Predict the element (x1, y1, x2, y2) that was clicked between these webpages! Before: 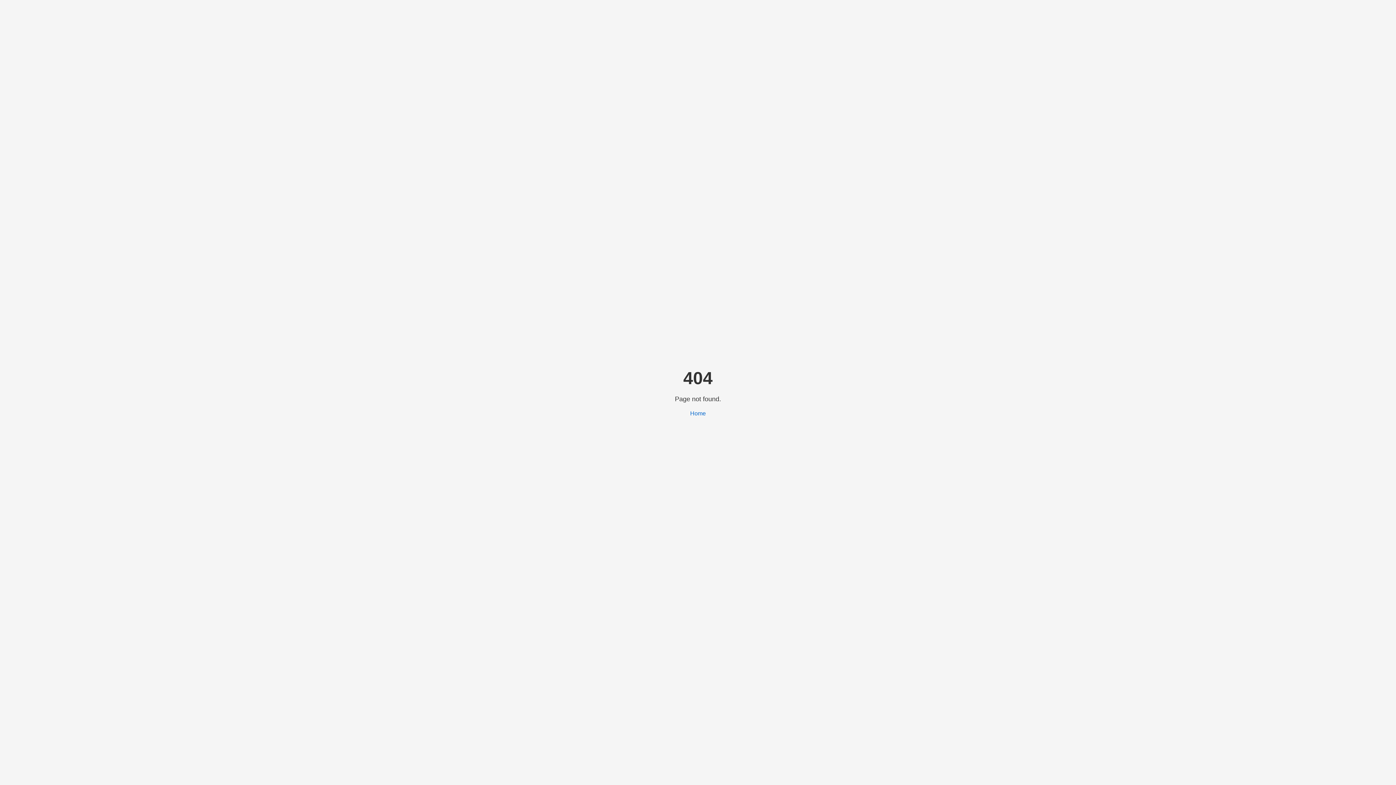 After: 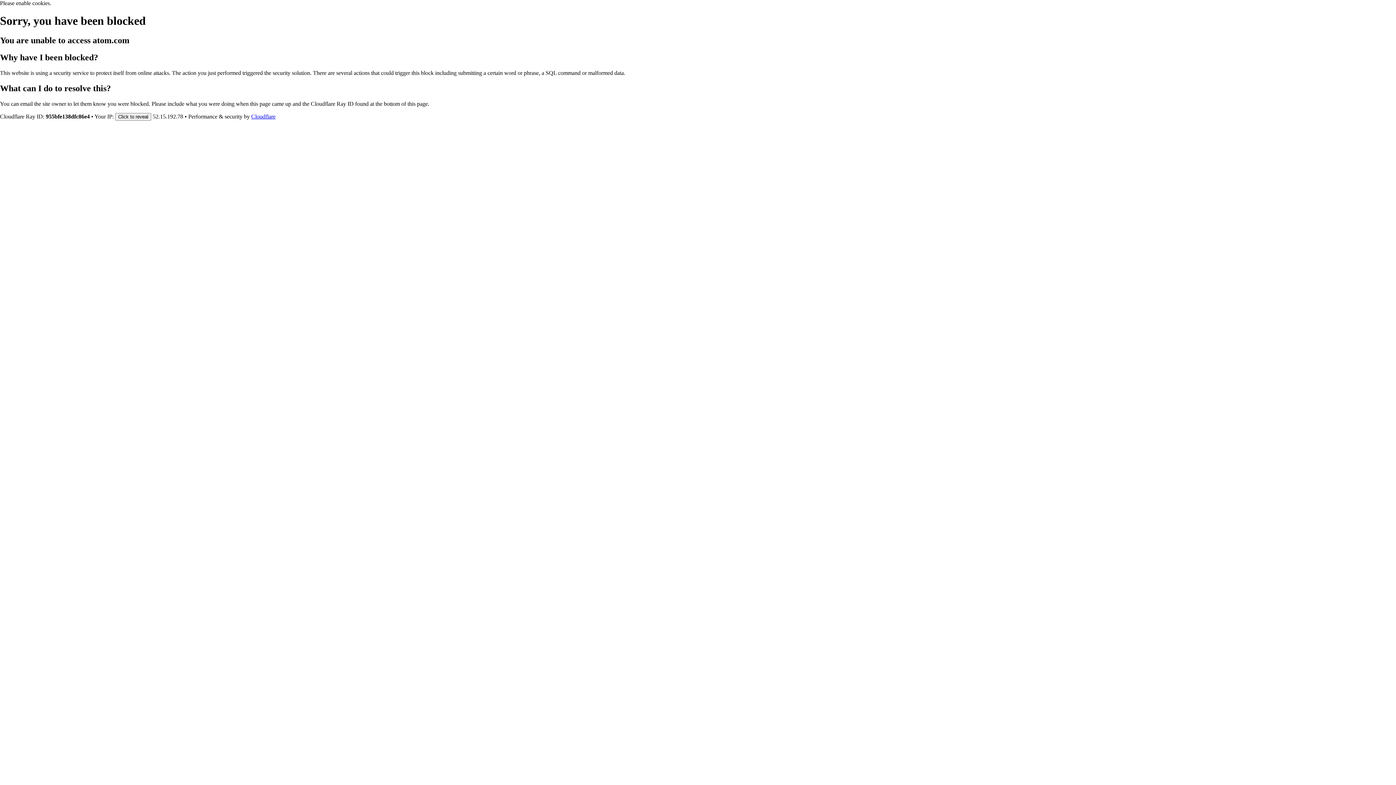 Action: bbox: (690, 410, 706, 416) label: Home